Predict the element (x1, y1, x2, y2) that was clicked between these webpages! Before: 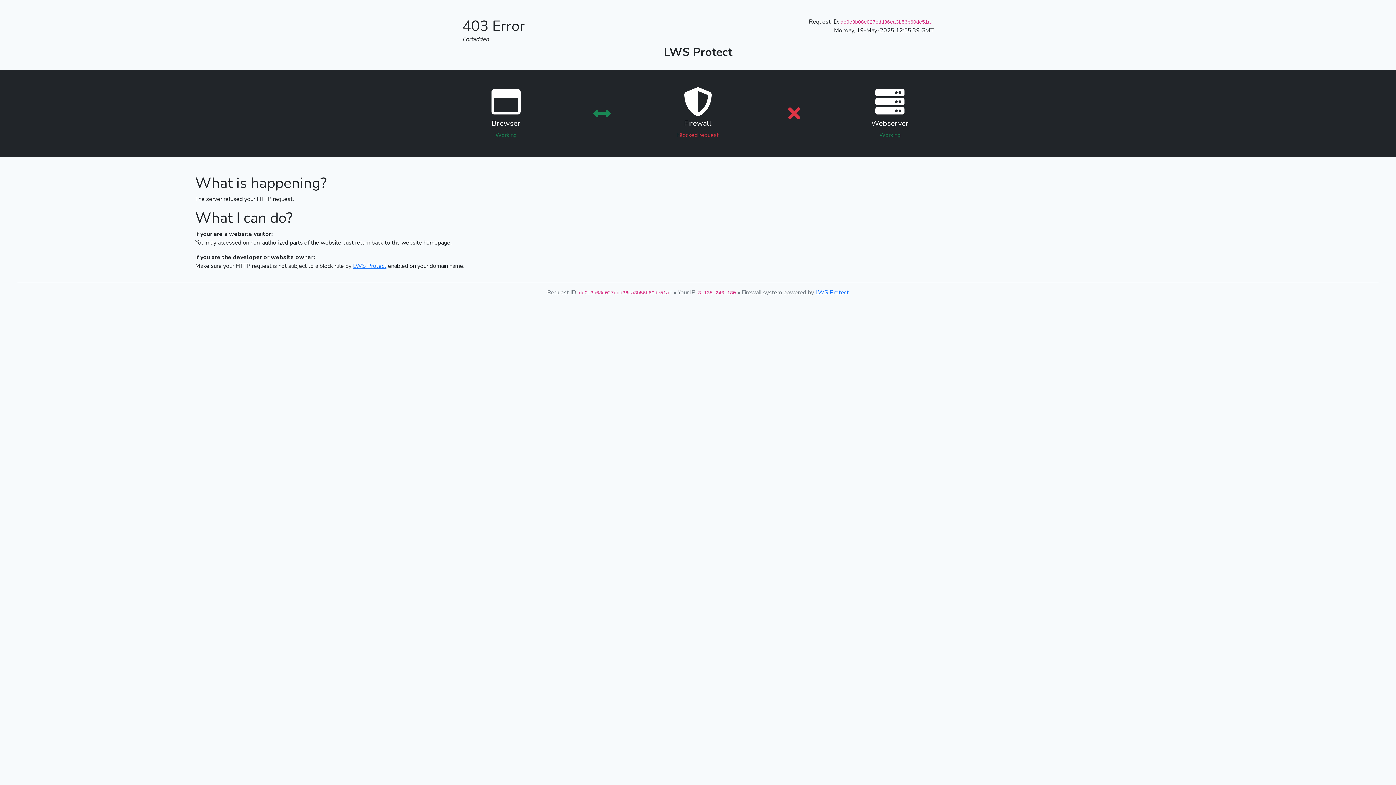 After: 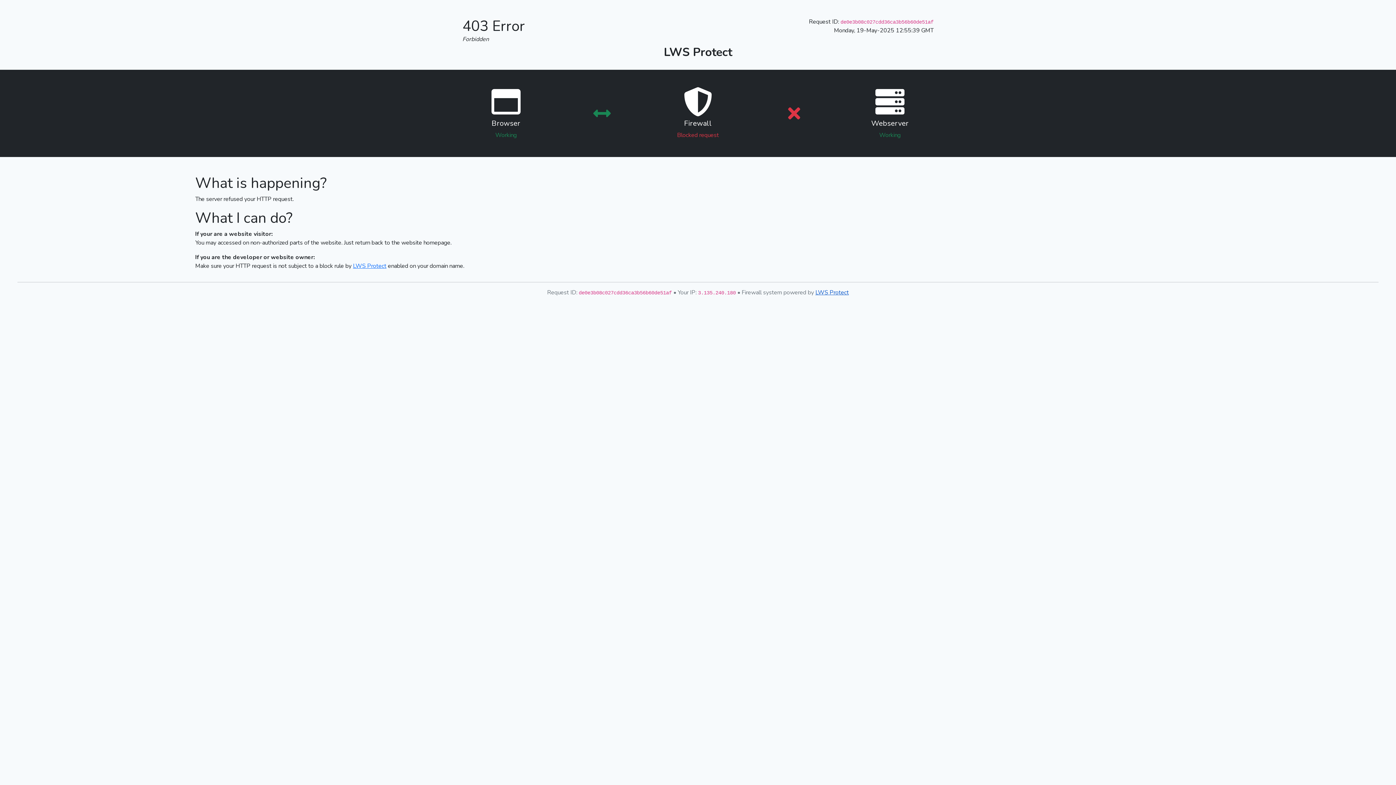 Action: label: LWS Protect bbox: (815, 288, 849, 296)